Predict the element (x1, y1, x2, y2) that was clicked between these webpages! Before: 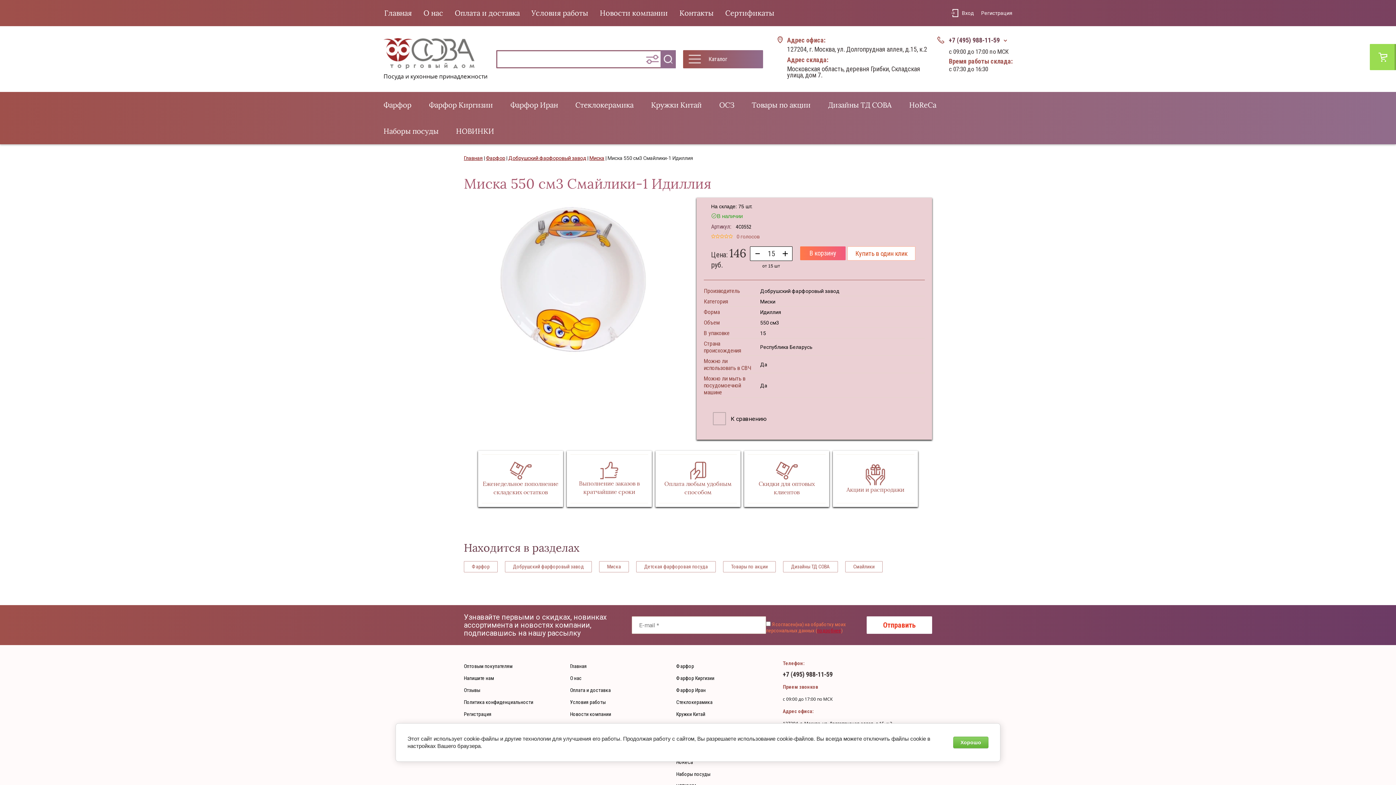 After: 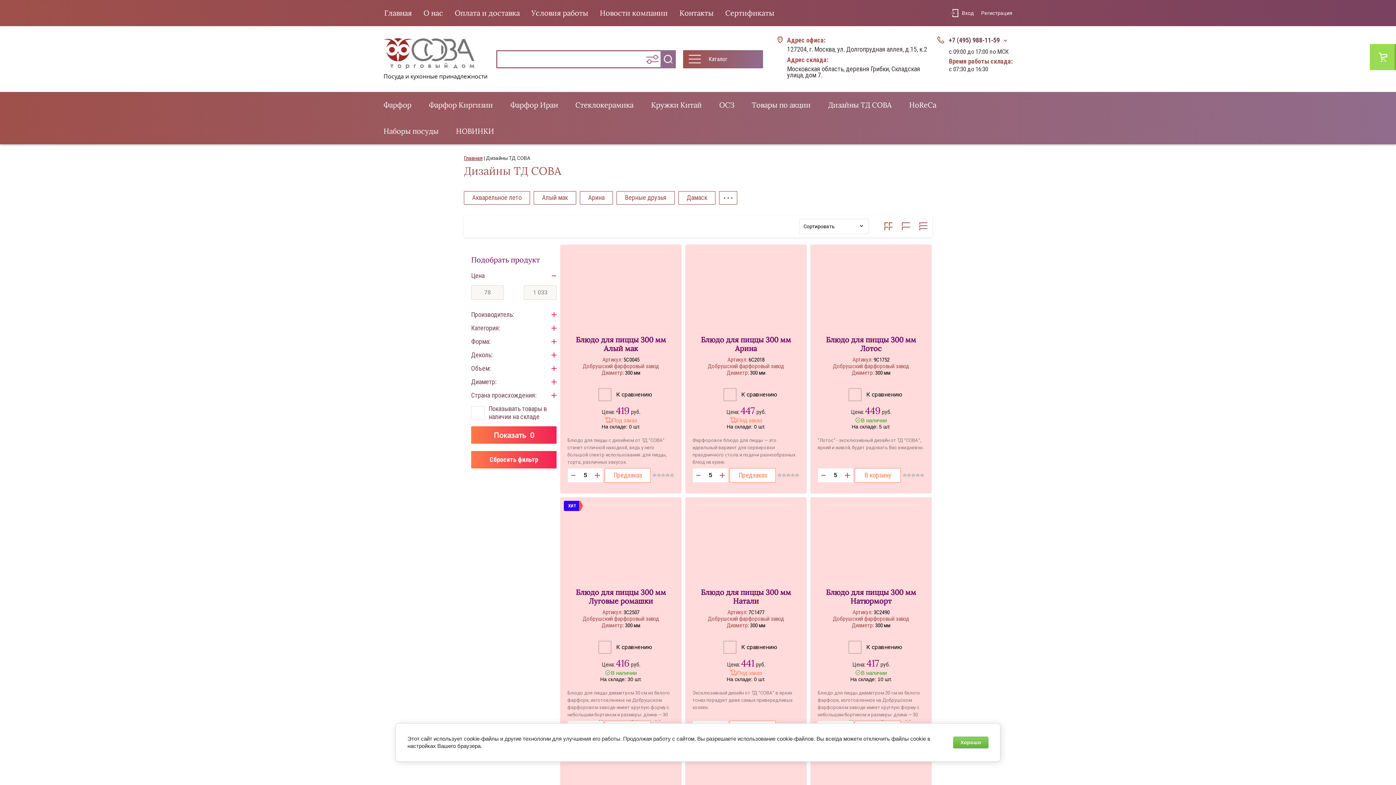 Action: bbox: (822, 92, 903, 118) label: Дизайны ТД СОВА